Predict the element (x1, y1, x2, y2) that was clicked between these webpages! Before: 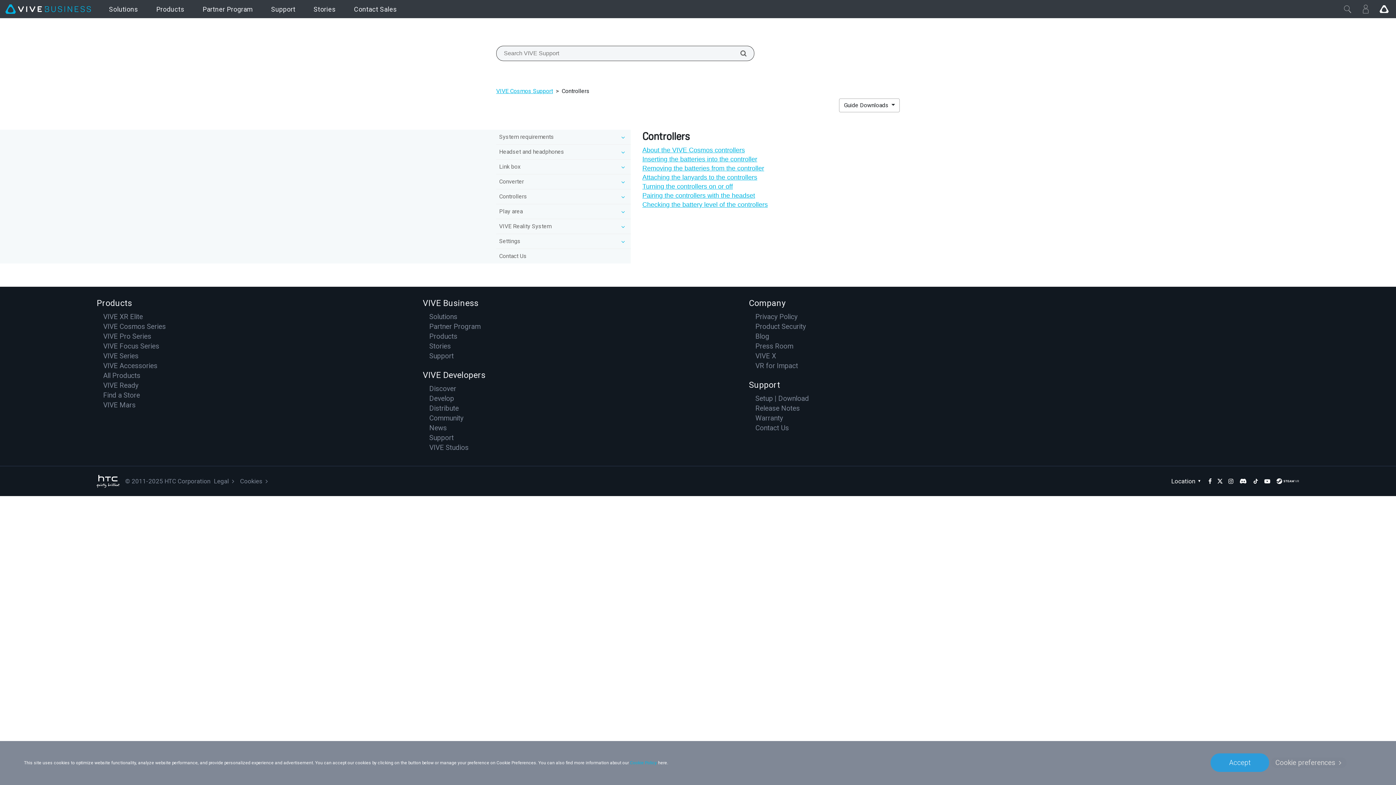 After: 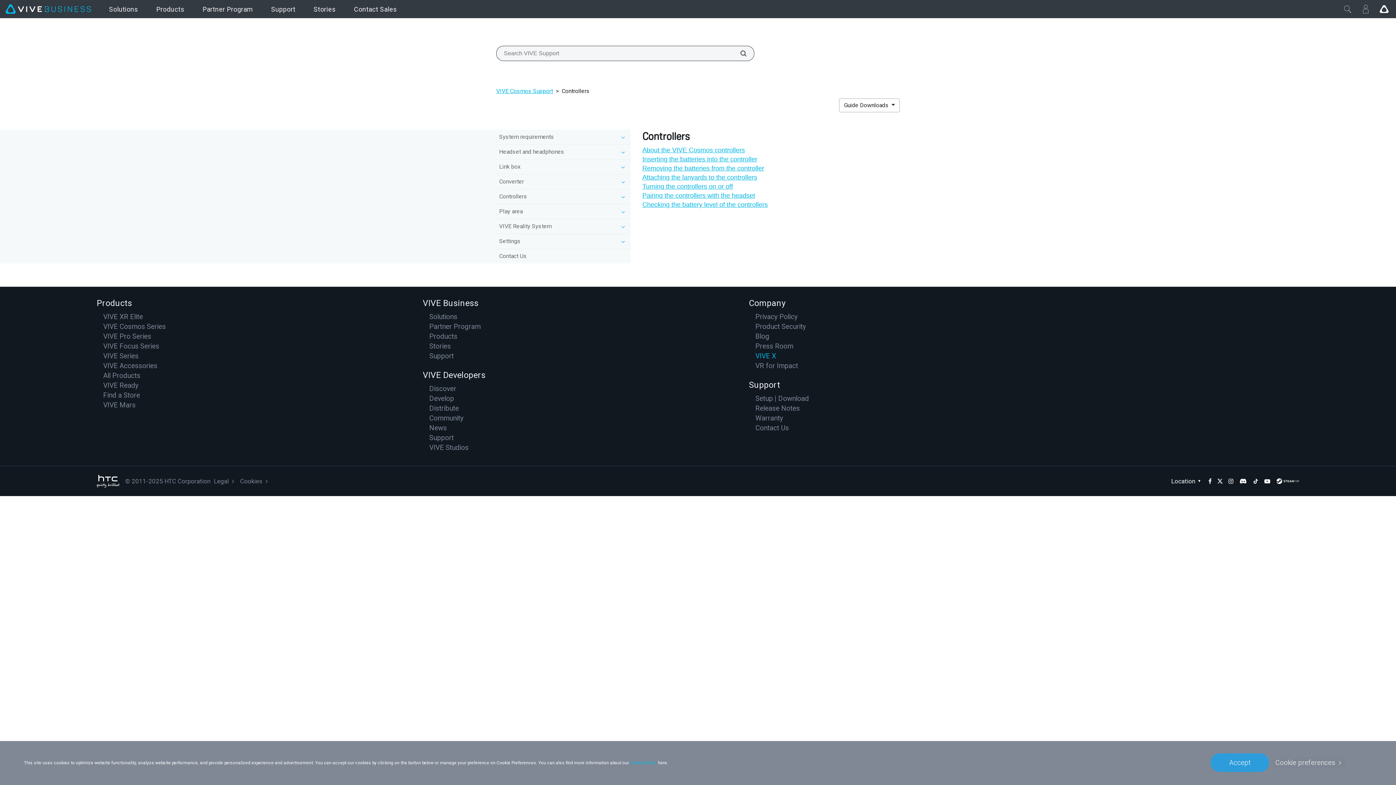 Action: bbox: (755, 351, 776, 360) label: VIVE X